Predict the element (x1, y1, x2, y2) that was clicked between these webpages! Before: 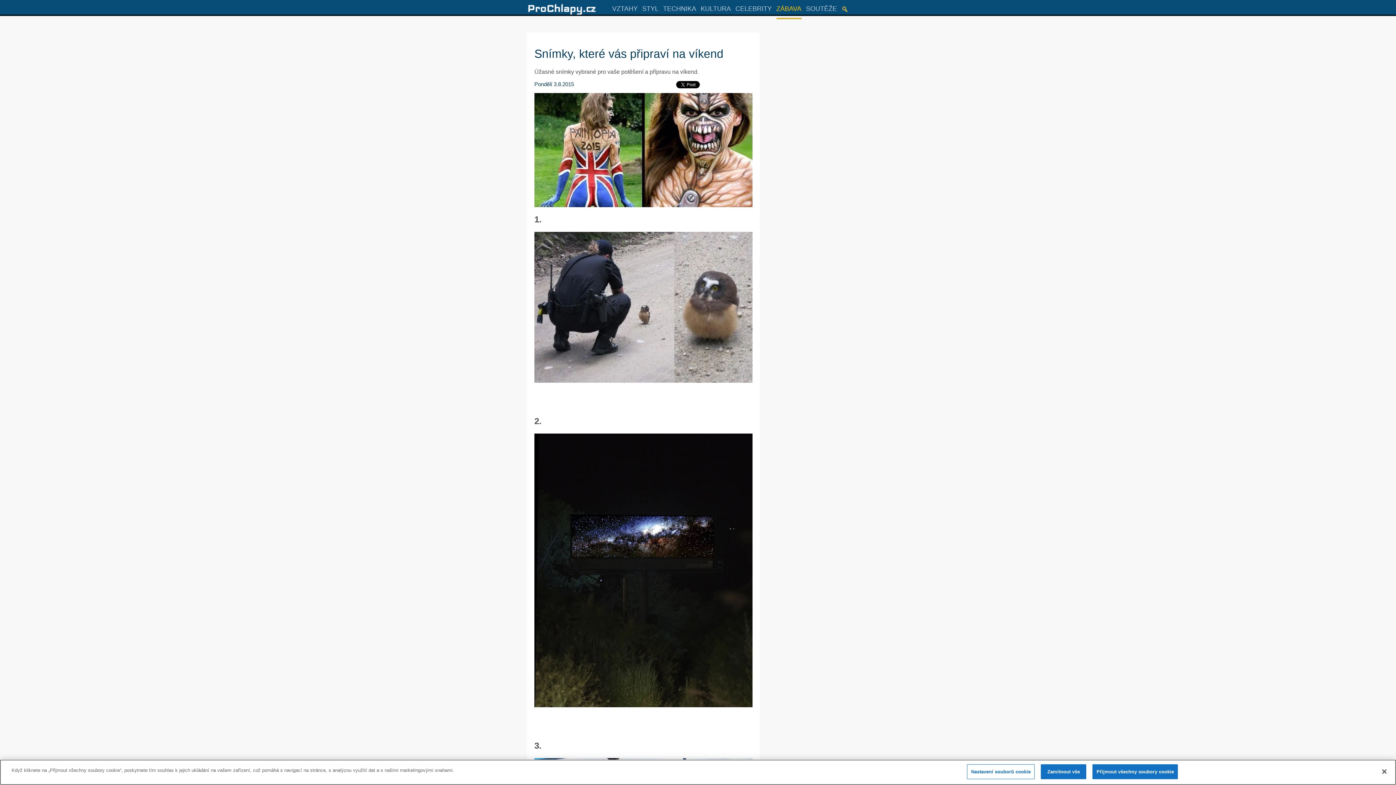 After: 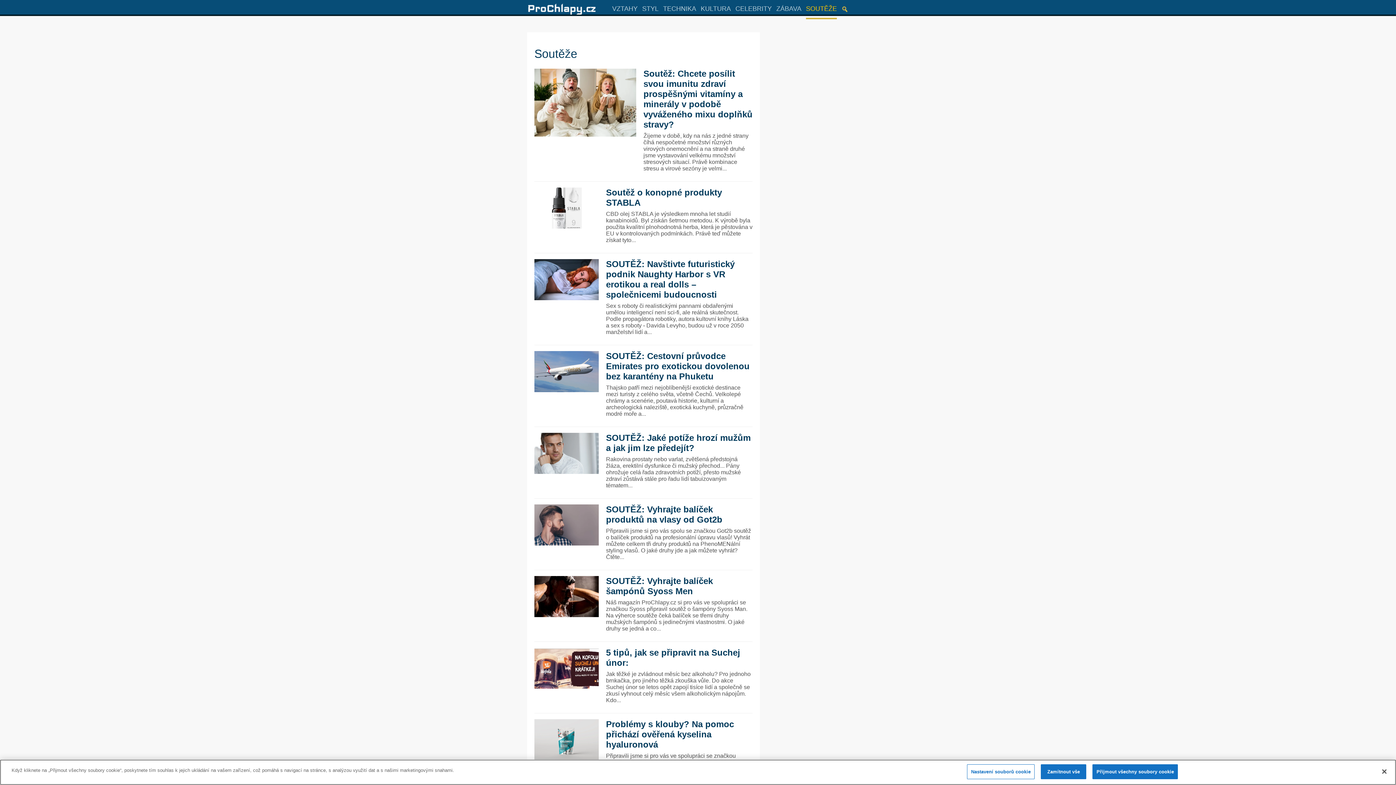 Action: bbox: (806, 0, 837, 17) label: SOUTĚŽE